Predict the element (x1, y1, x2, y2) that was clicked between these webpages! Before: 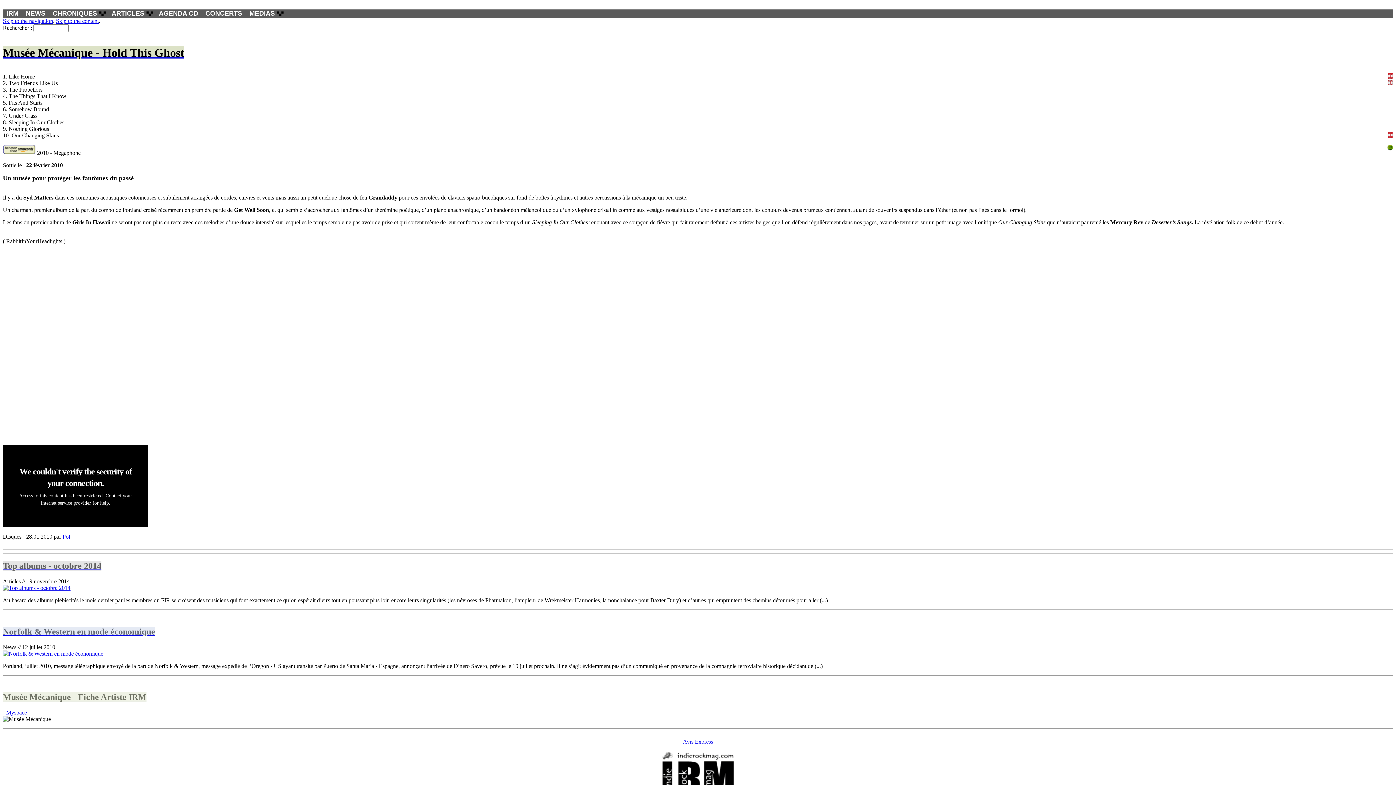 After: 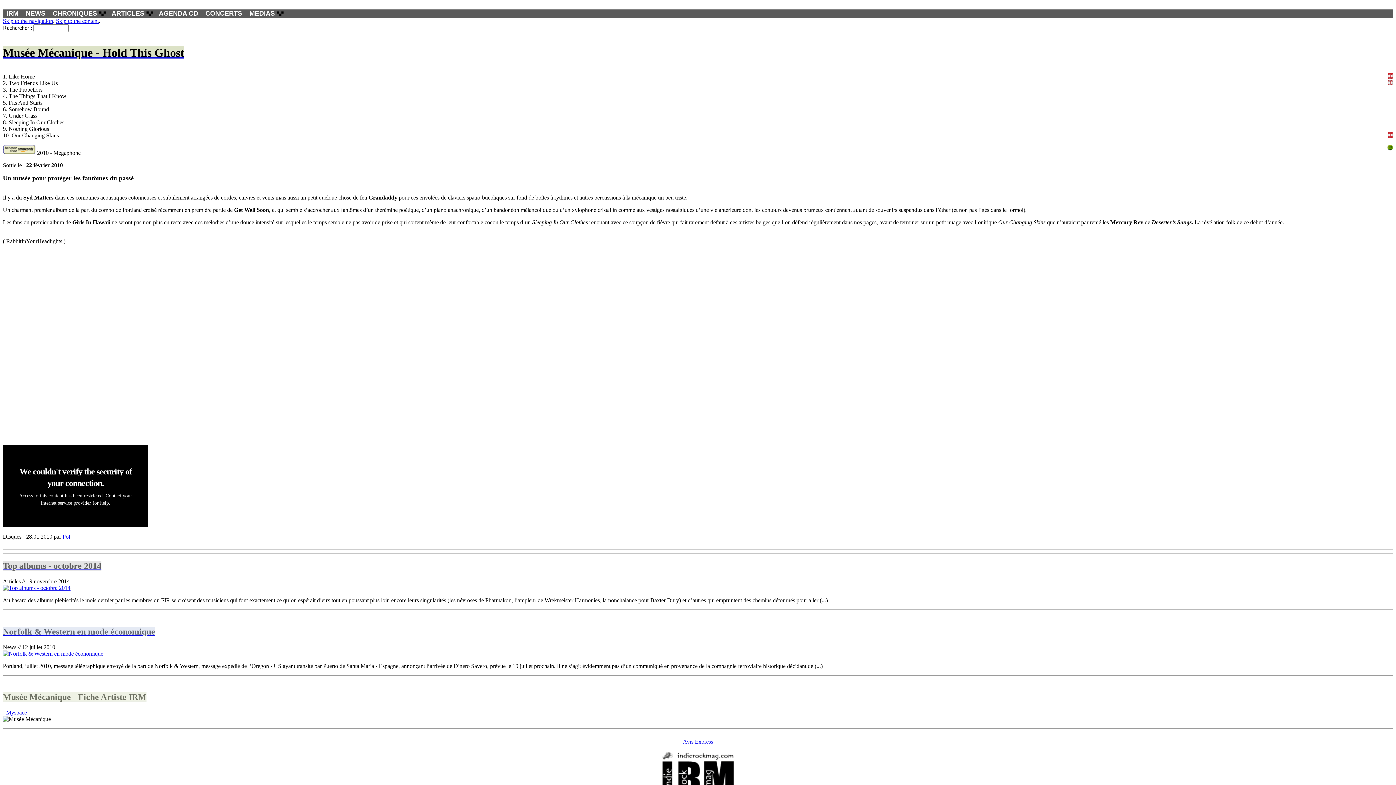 Action: label: Myspace bbox: (6, 709, 26, 716)